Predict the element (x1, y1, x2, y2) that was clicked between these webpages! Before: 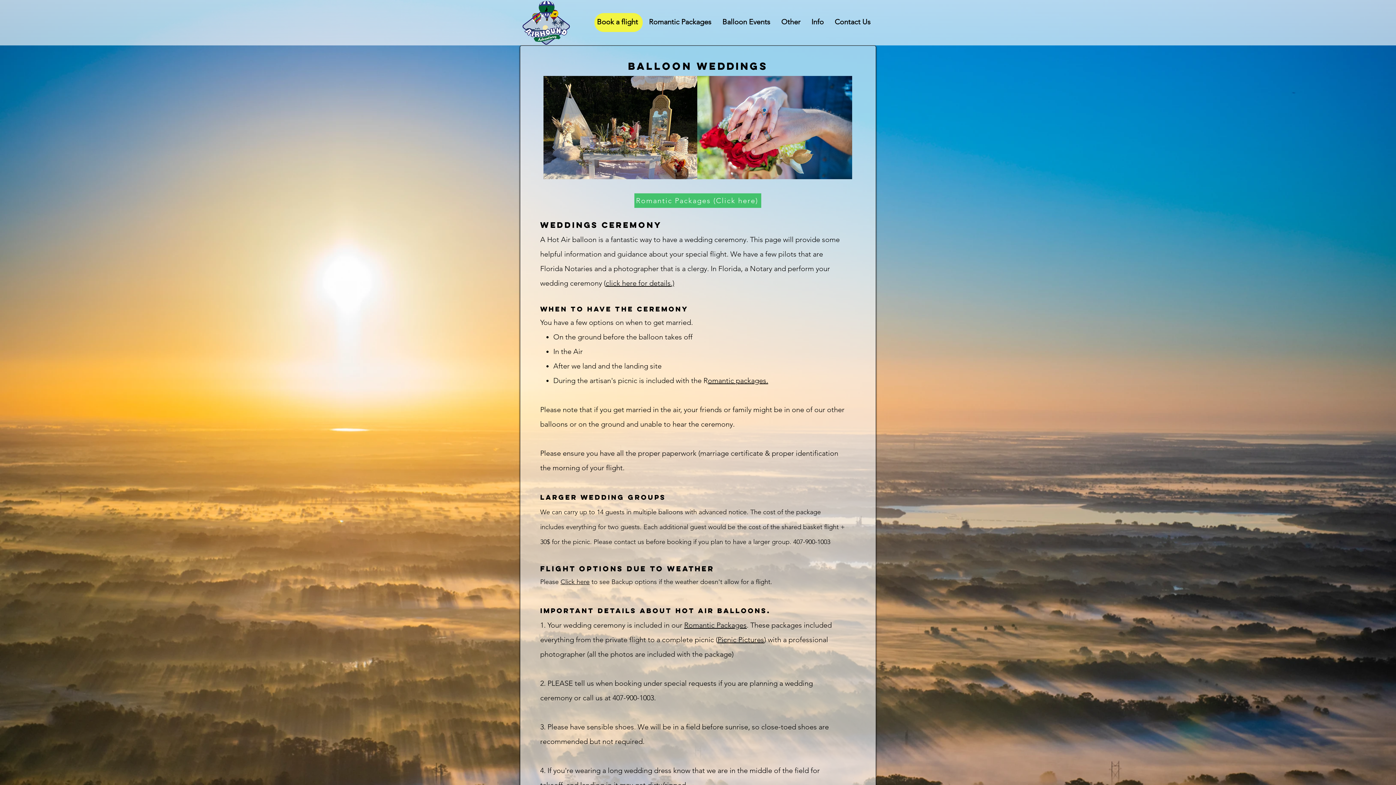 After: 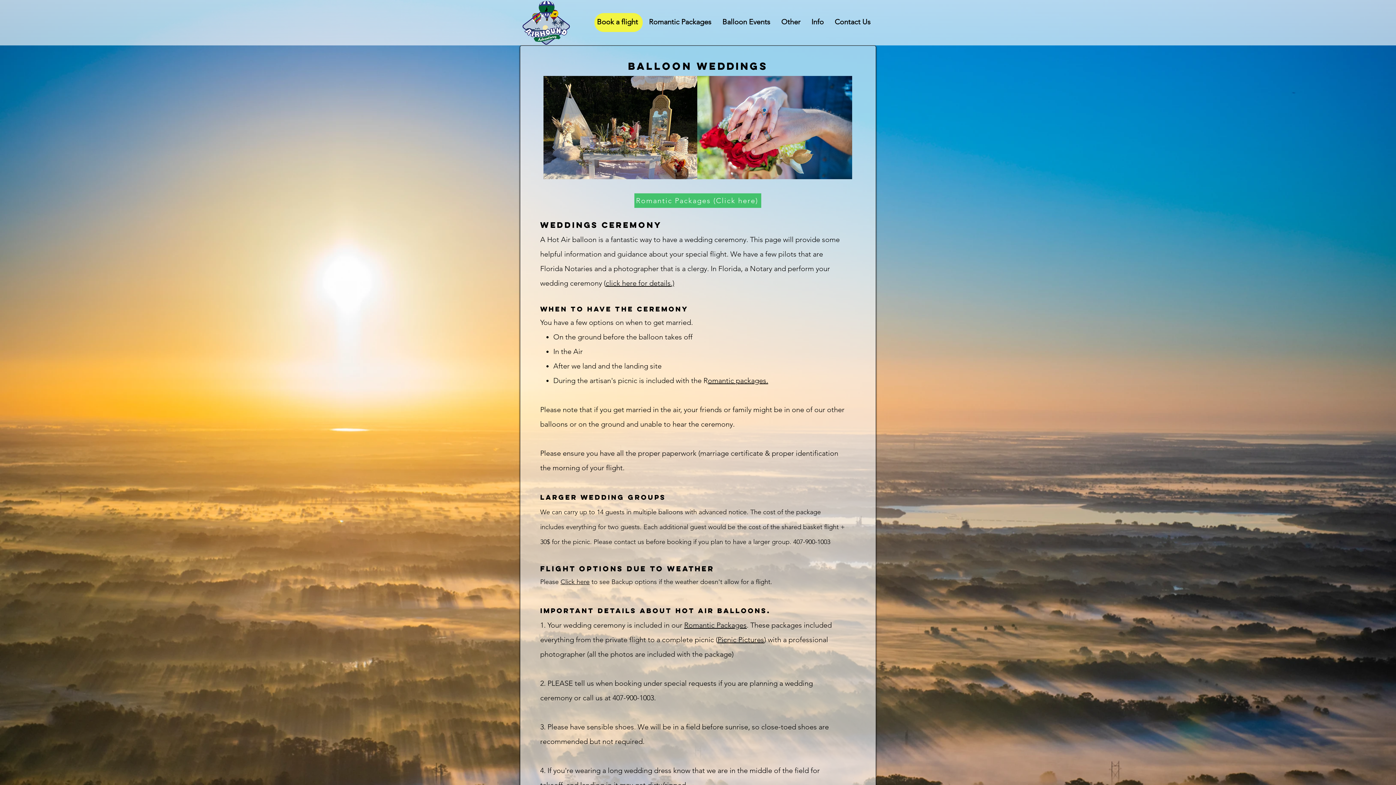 Action: label: Other bbox: (776, 16, 806, 28)